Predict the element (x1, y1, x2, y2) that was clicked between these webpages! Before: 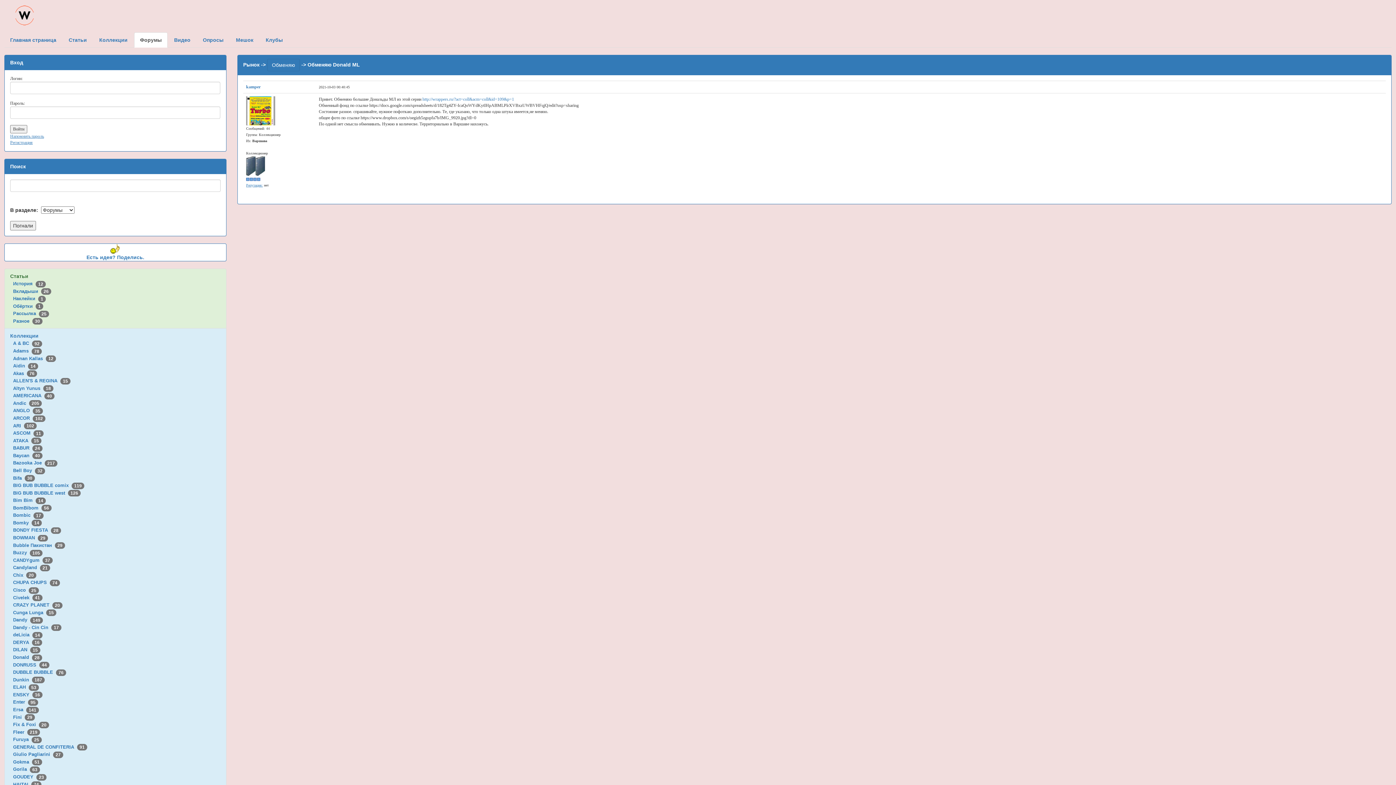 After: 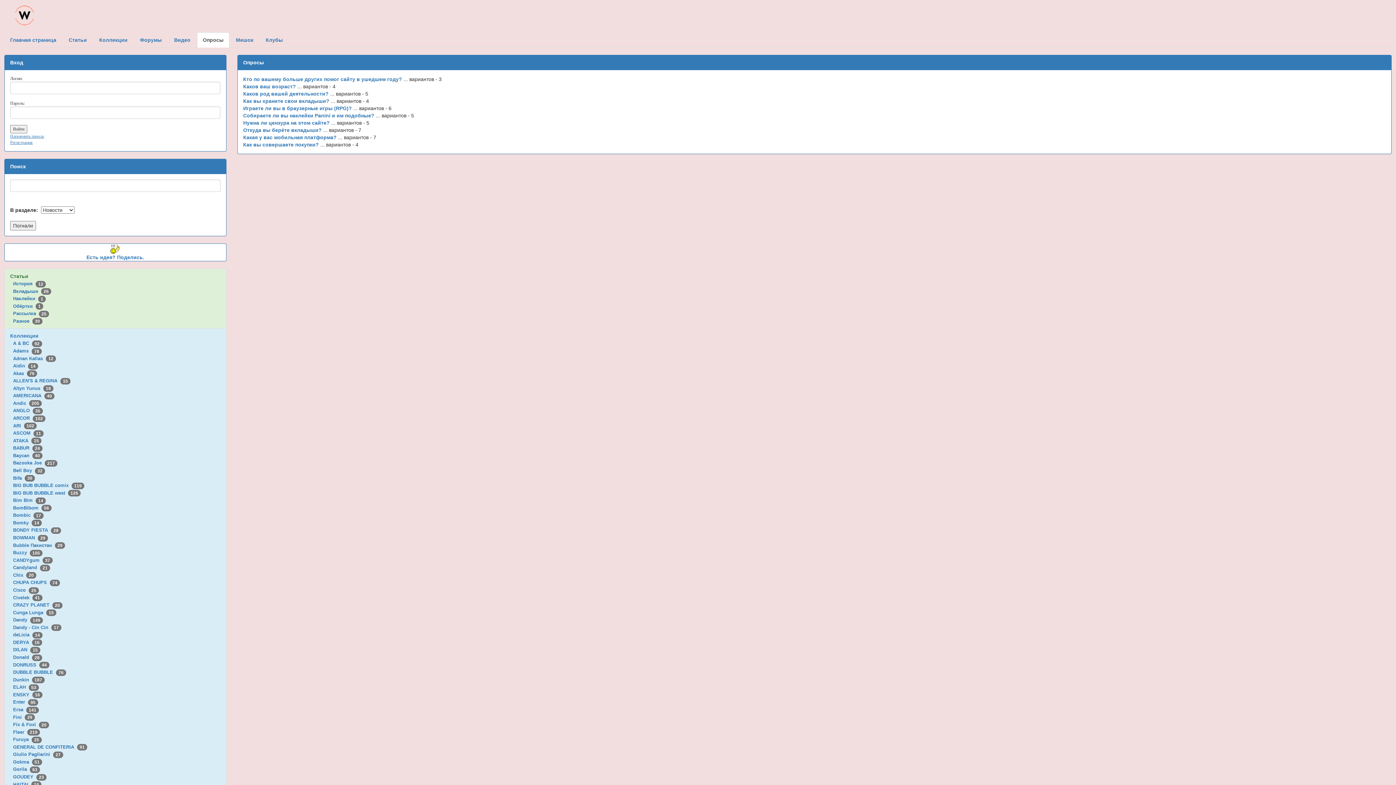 Action: label: Опросы bbox: (197, 32, 229, 47)